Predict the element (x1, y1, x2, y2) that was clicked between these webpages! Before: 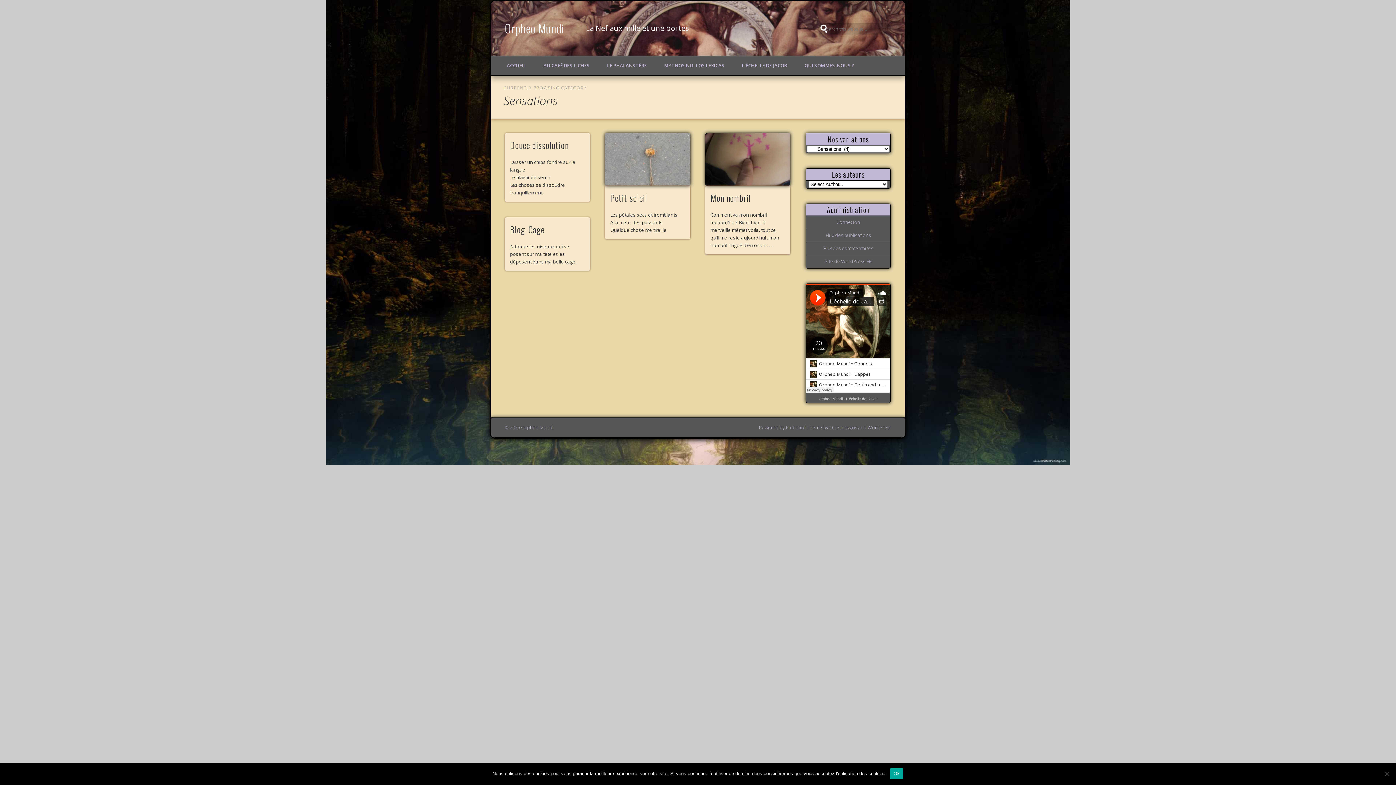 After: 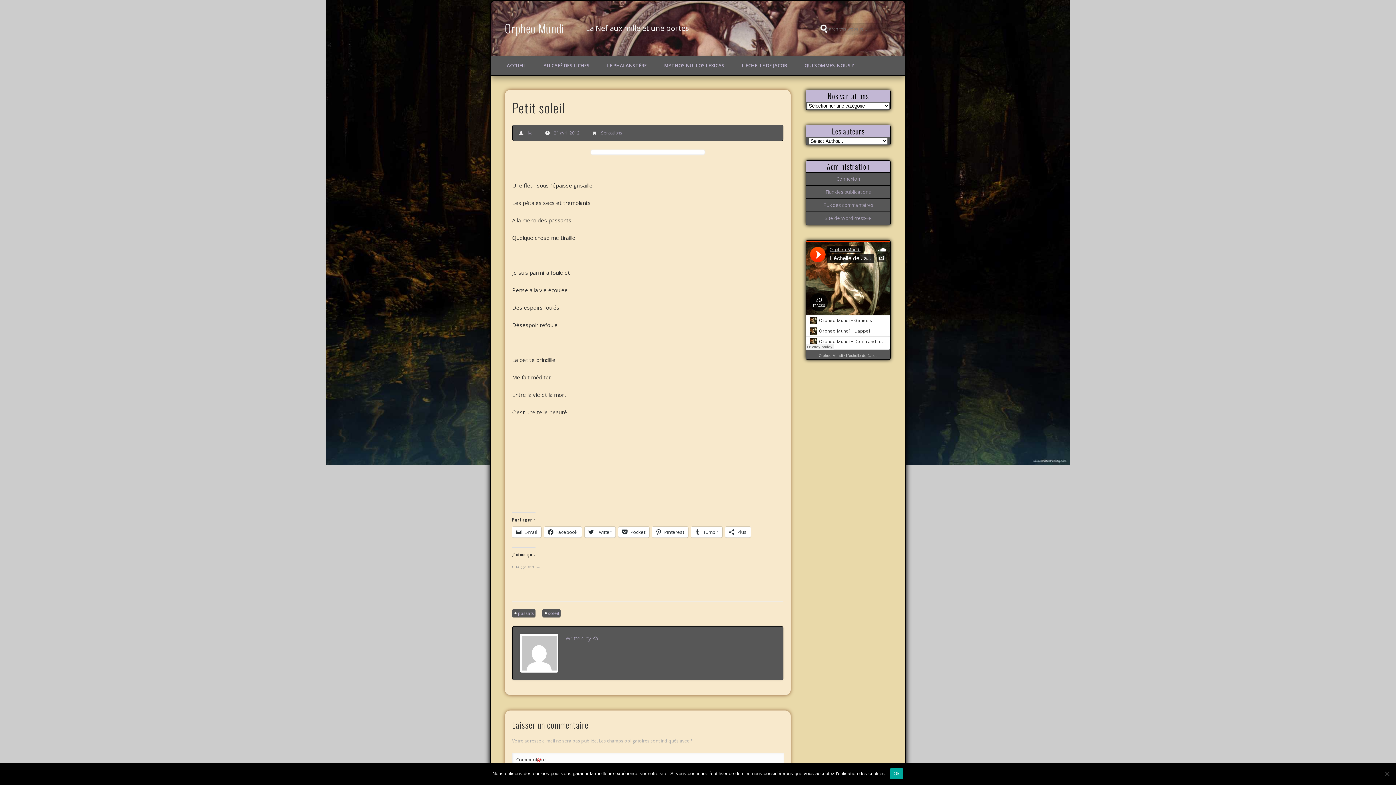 Action: bbox: (610, 191, 647, 204) label: Petit soleil